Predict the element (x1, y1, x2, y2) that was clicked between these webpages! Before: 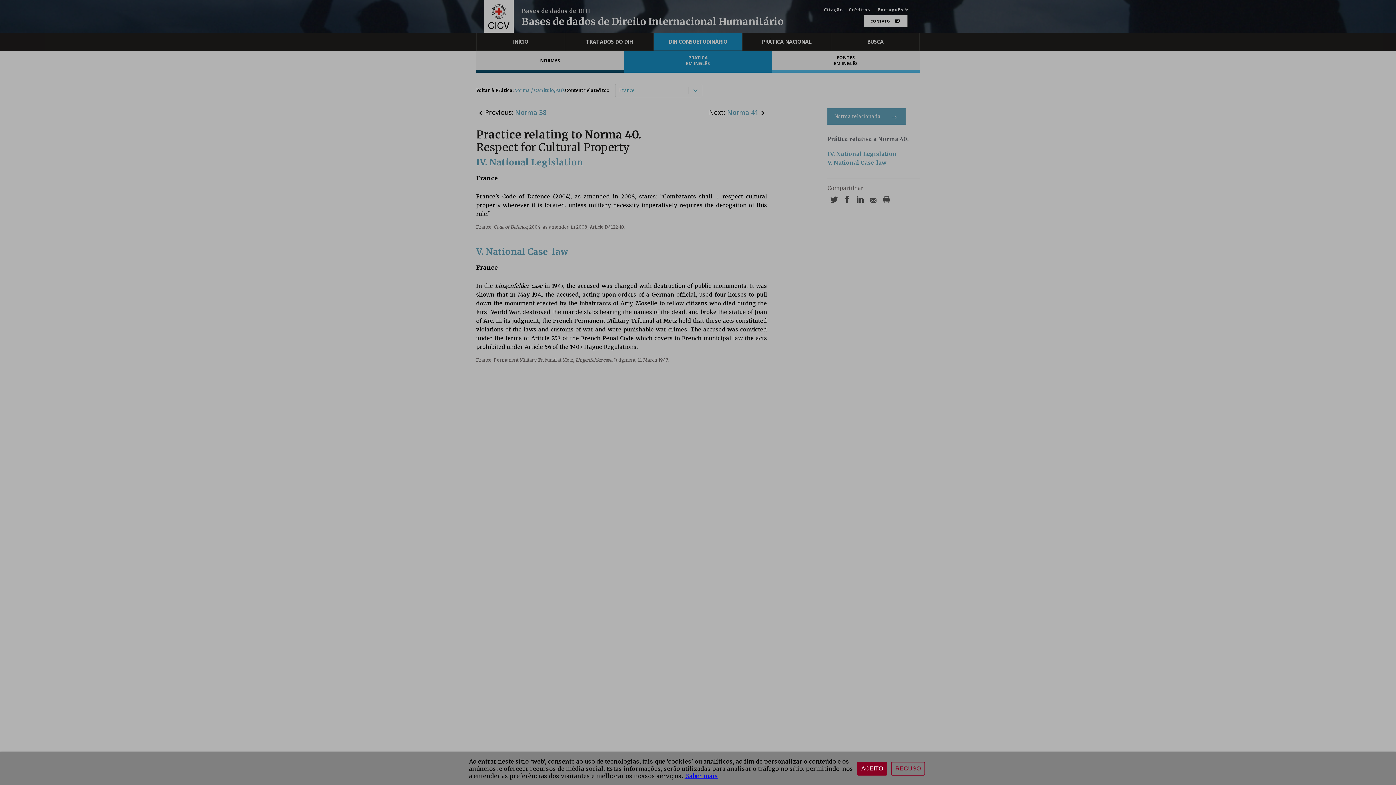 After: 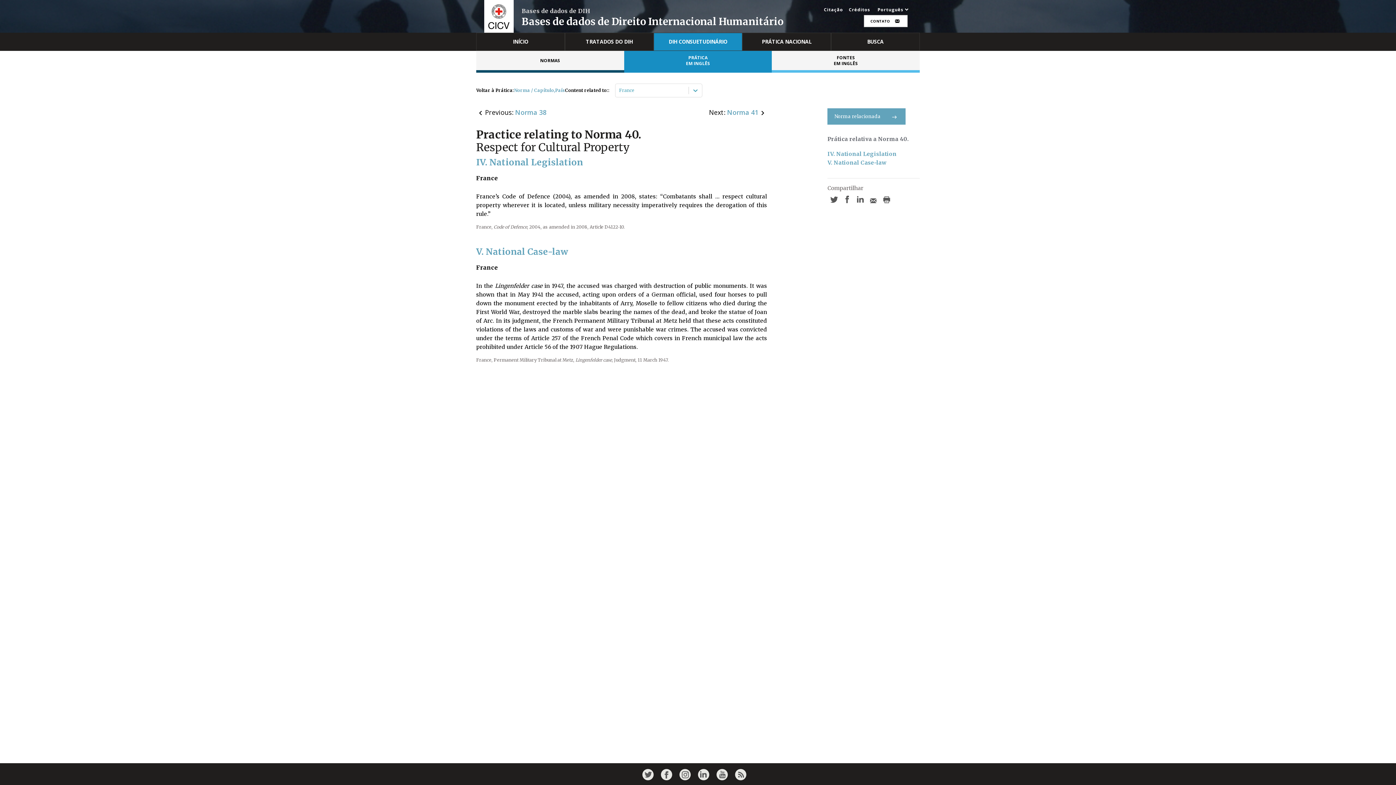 Action: label: ACEITO bbox: (857, 762, 887, 776)